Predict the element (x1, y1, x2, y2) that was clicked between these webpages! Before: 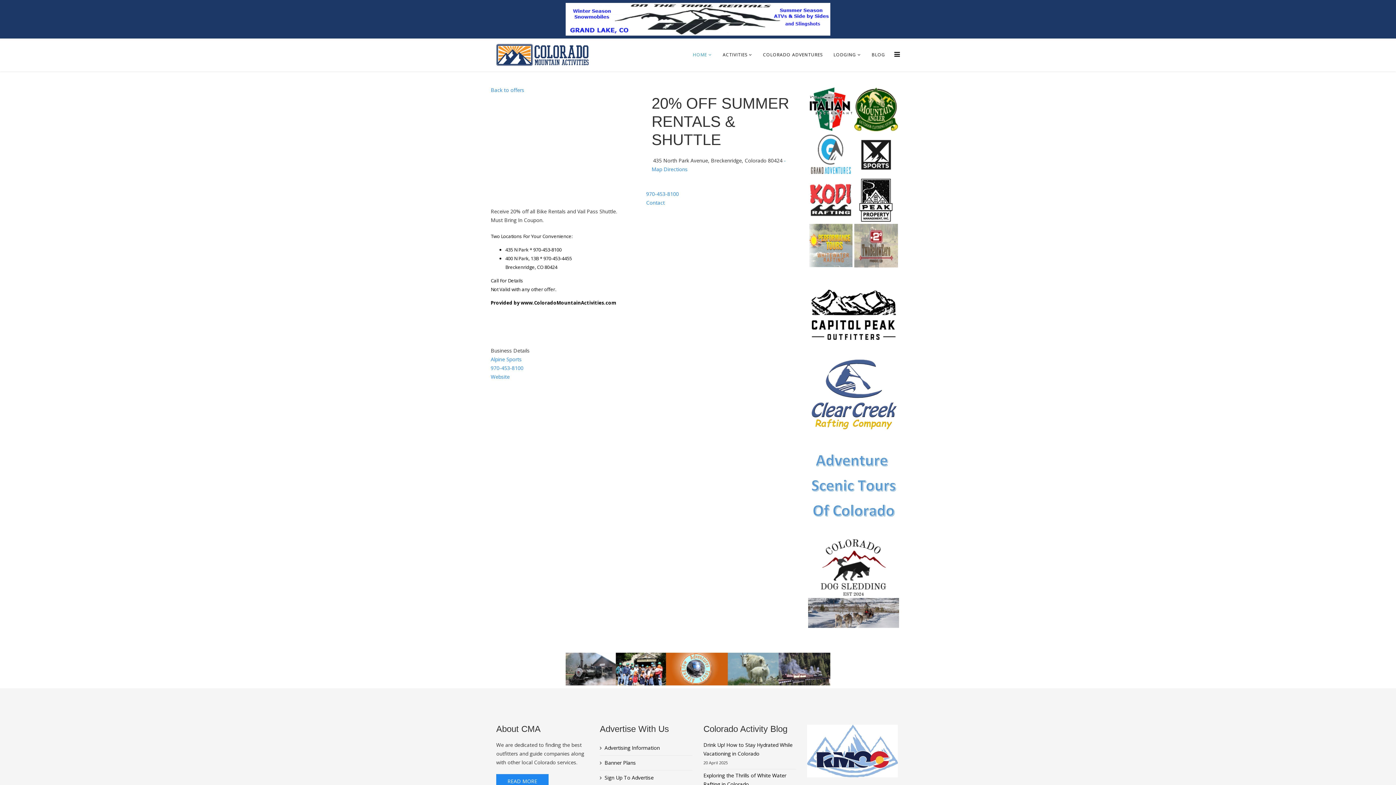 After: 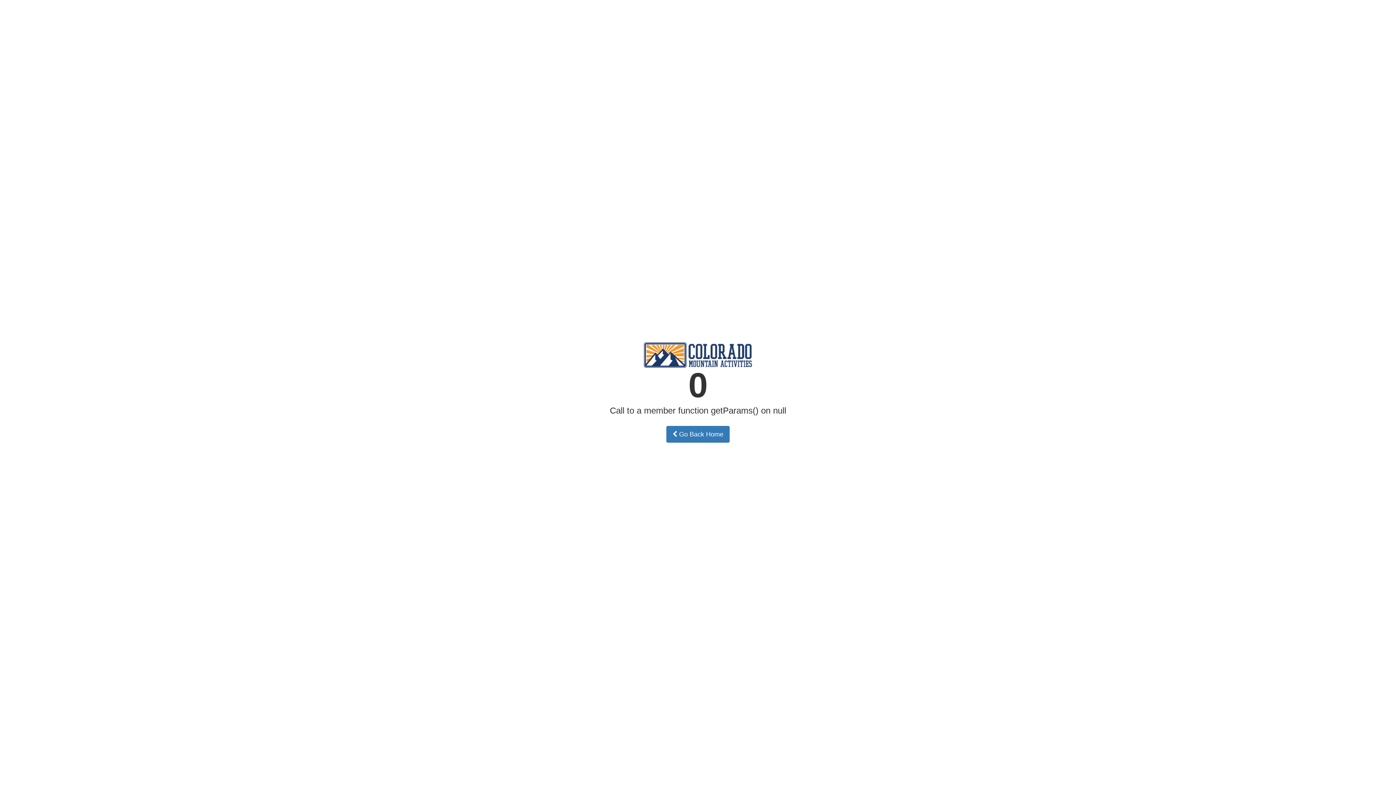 Action: label: Back to offers bbox: (490, 86, 524, 93)